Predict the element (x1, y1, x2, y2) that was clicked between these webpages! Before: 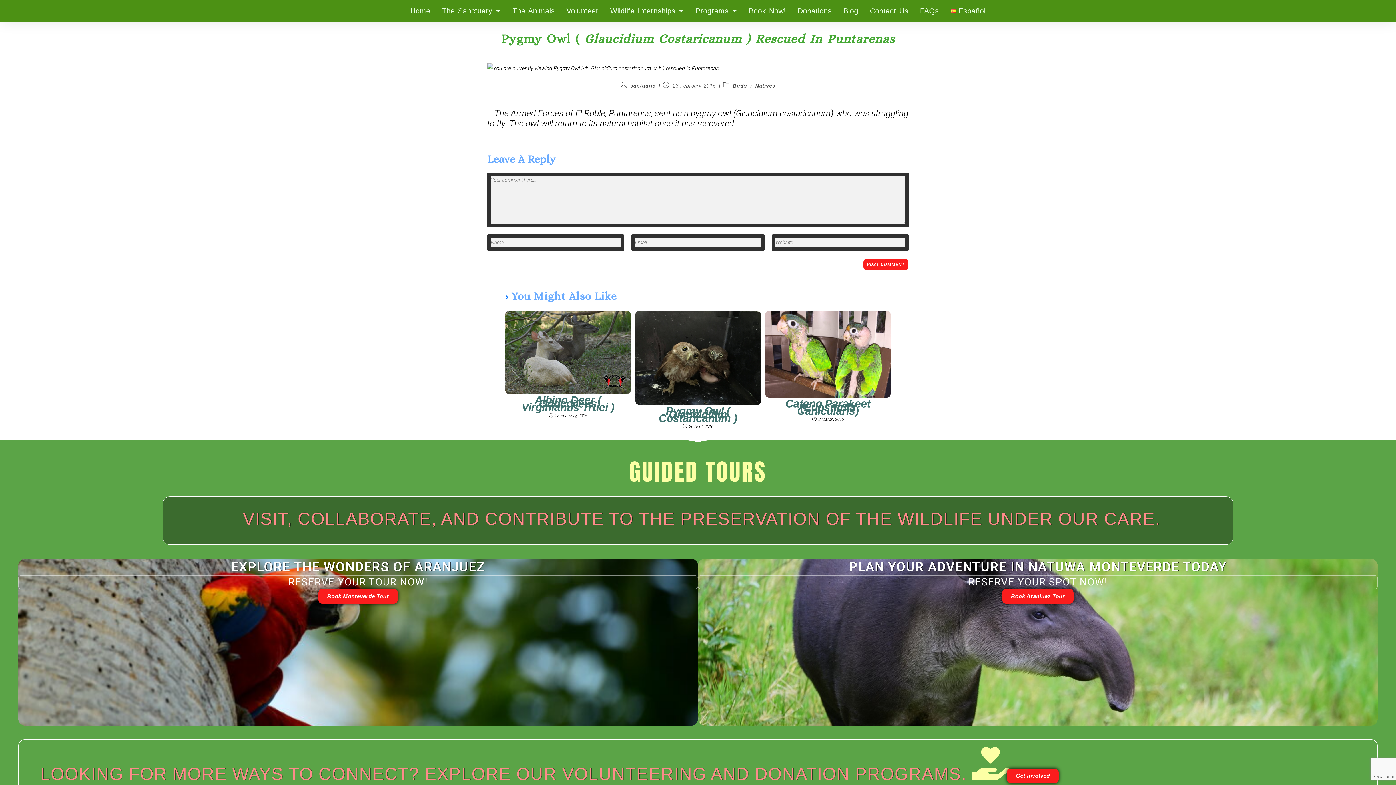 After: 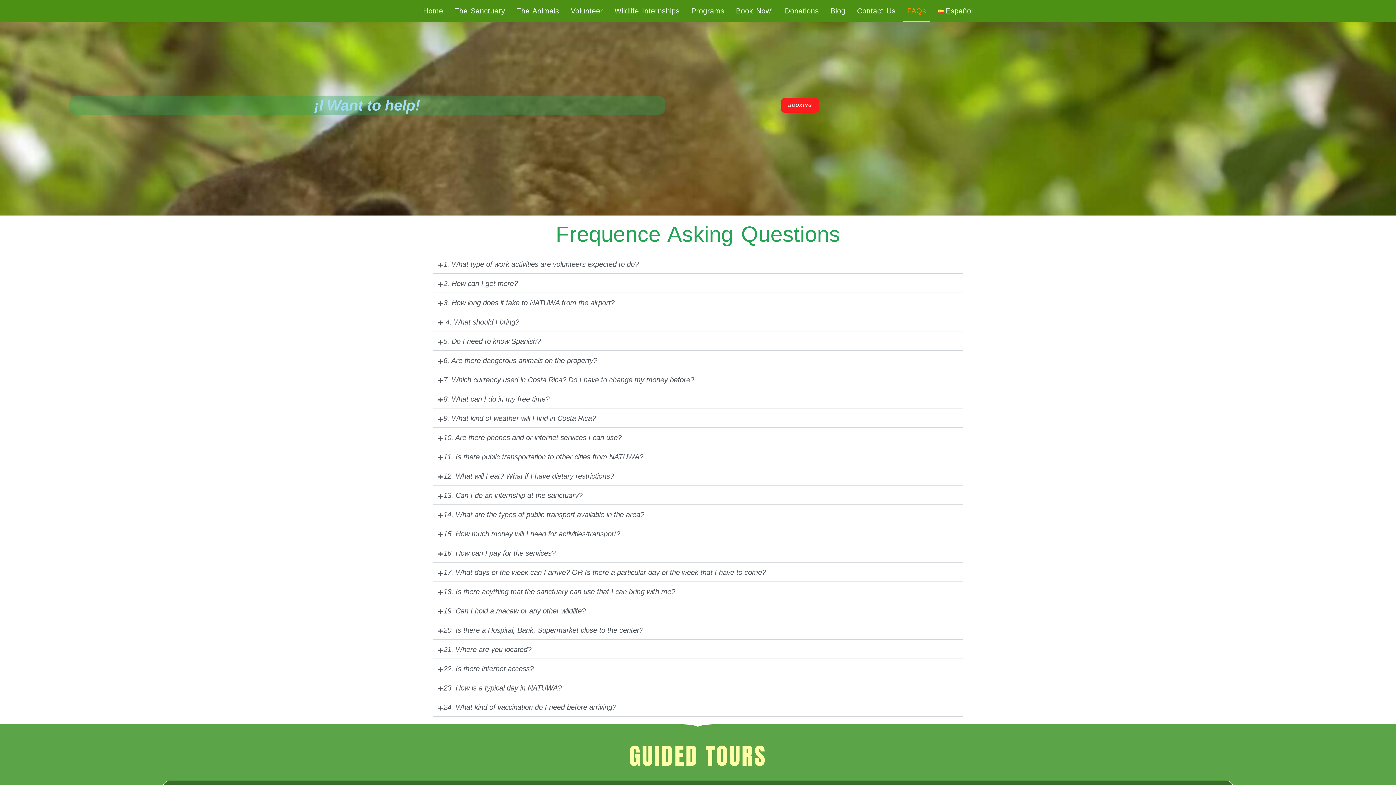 Action: label: FAQs bbox: (916, 0, 943, 21)